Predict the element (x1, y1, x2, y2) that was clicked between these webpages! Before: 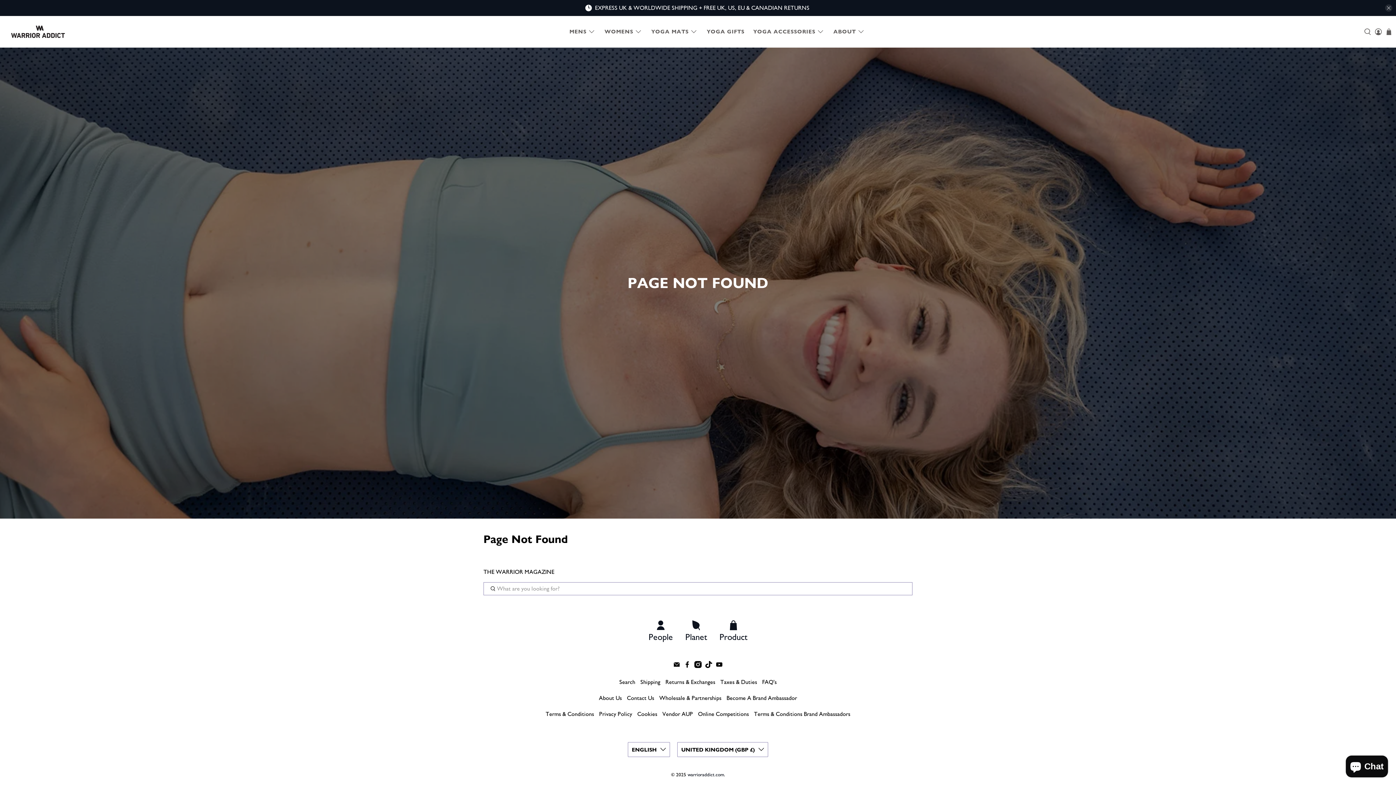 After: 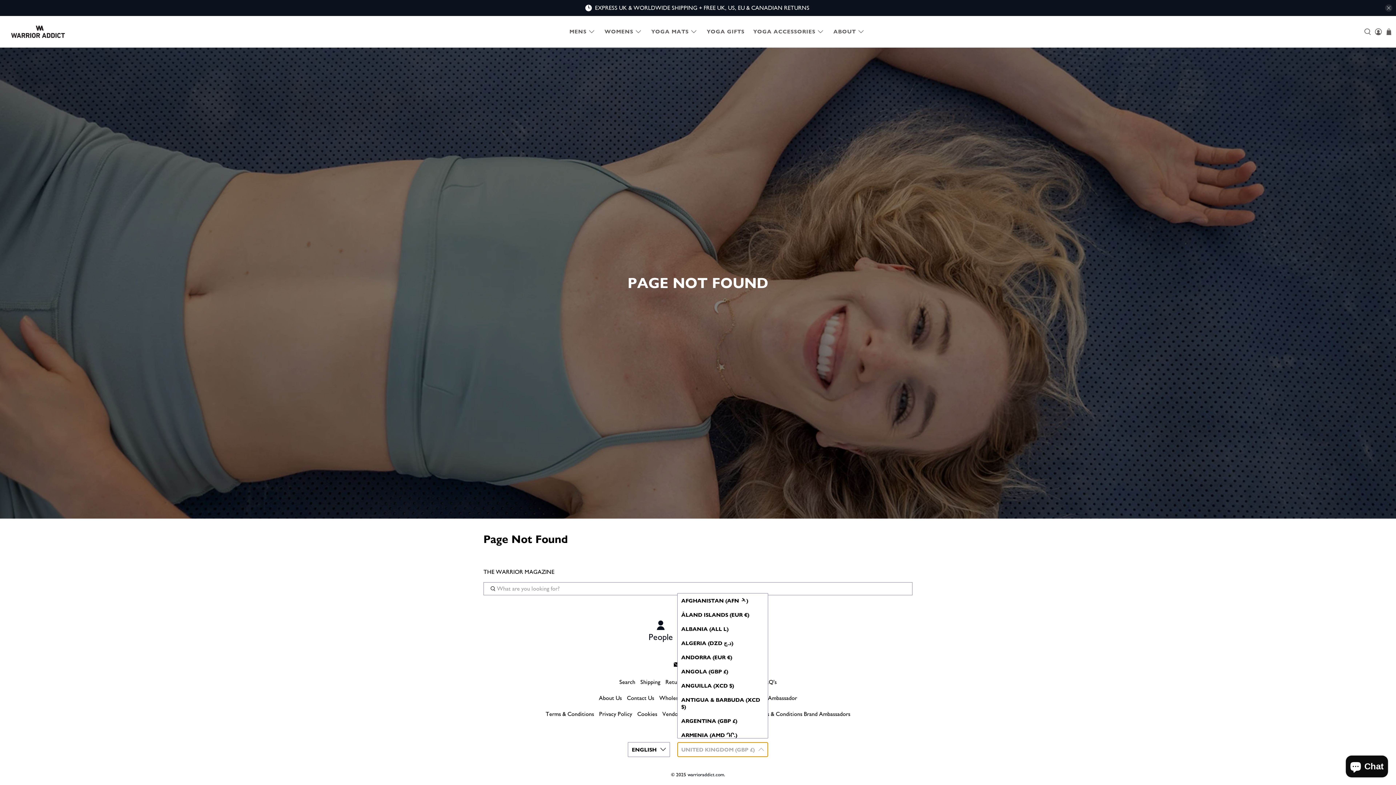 Action: label: UNITED KINGDOM (GBP £) bbox: (677, 742, 768, 757)